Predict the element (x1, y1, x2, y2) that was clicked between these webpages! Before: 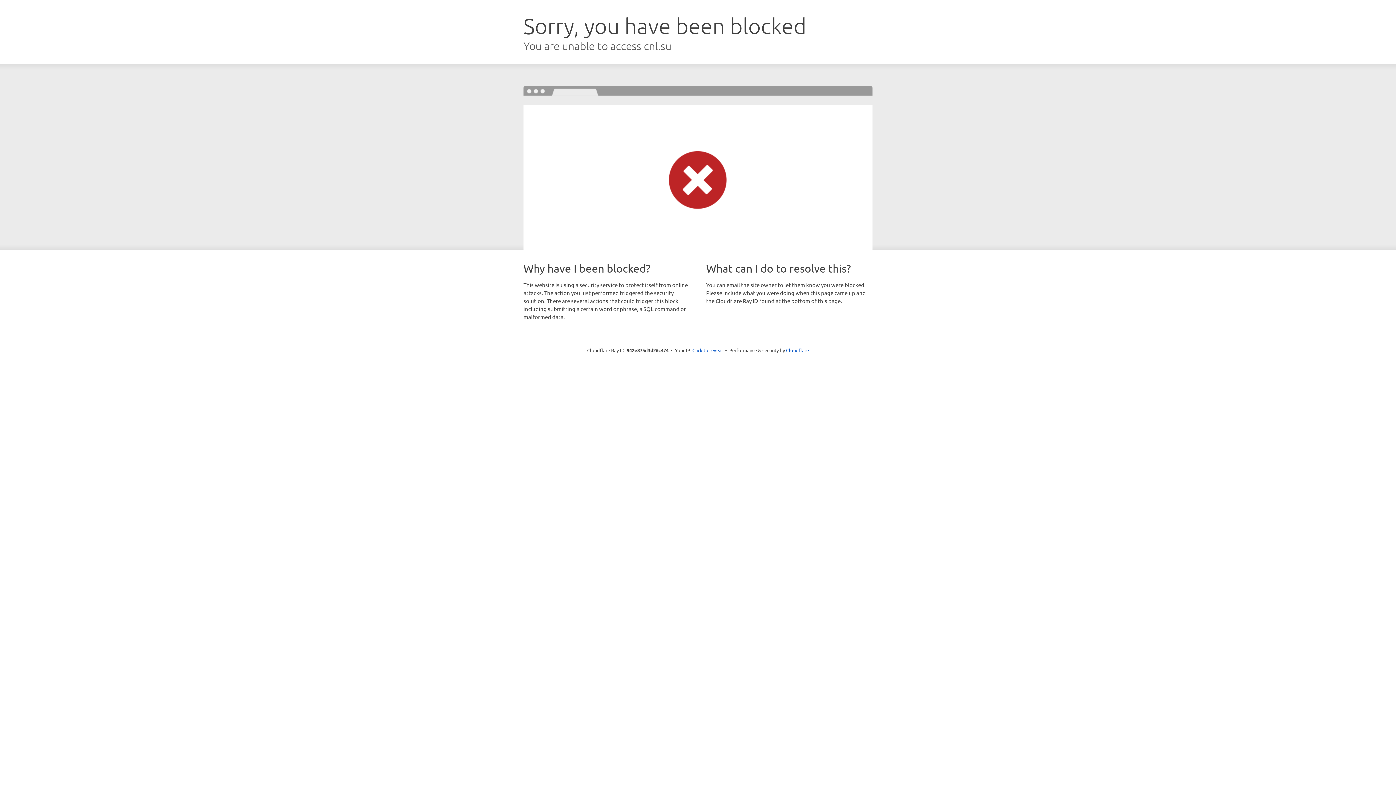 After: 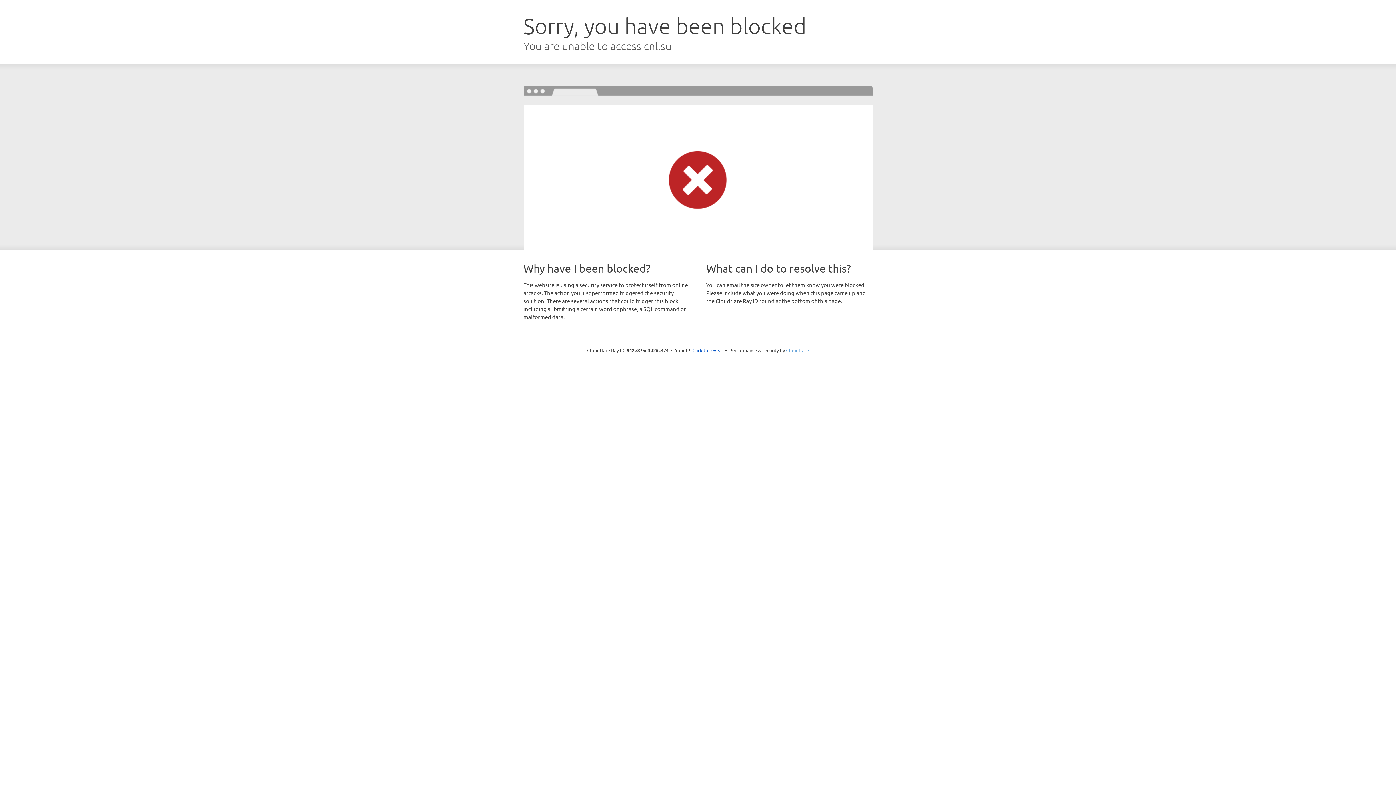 Action: label: Cloudflare bbox: (786, 347, 809, 353)